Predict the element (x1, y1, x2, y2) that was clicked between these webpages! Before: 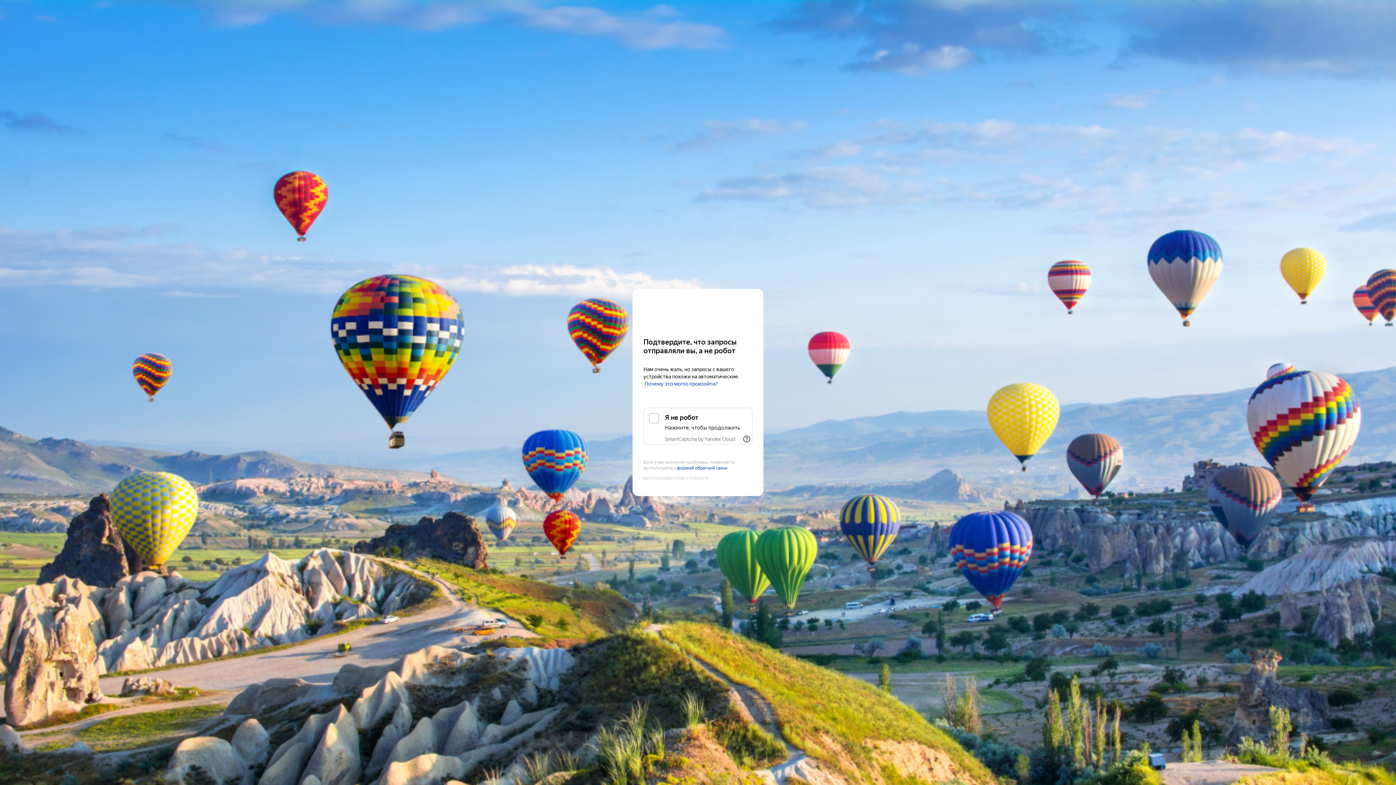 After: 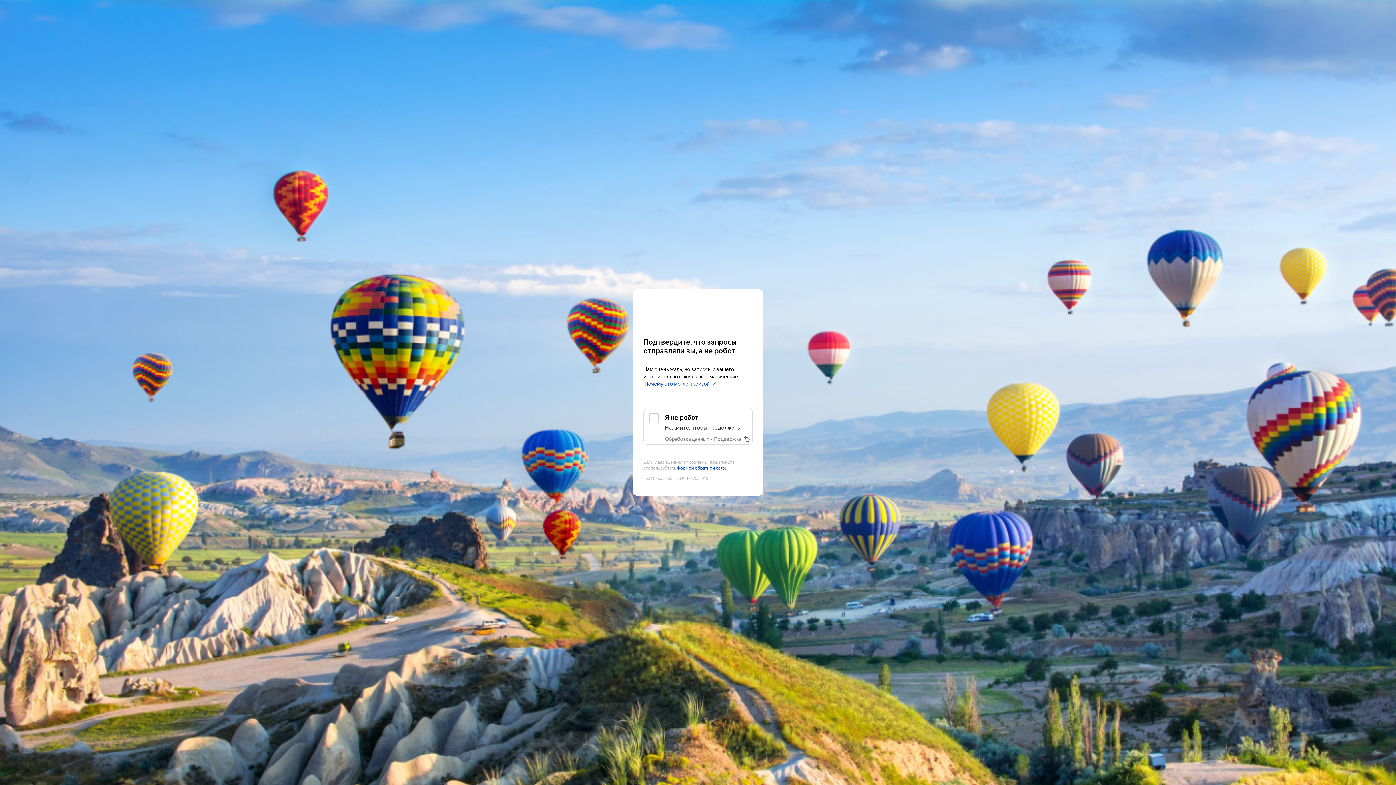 Action: bbox: (741, 433, 752, 445) label: Показать ссылки